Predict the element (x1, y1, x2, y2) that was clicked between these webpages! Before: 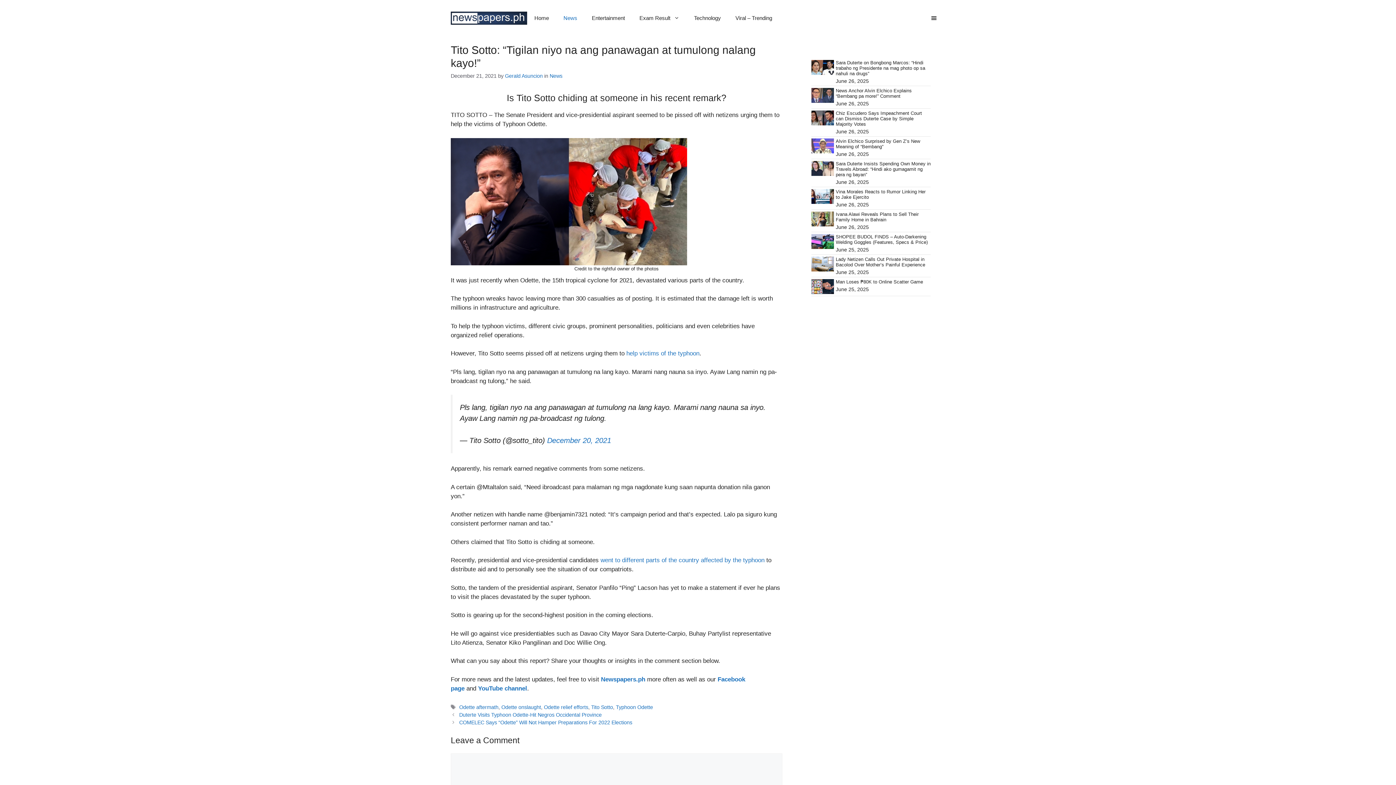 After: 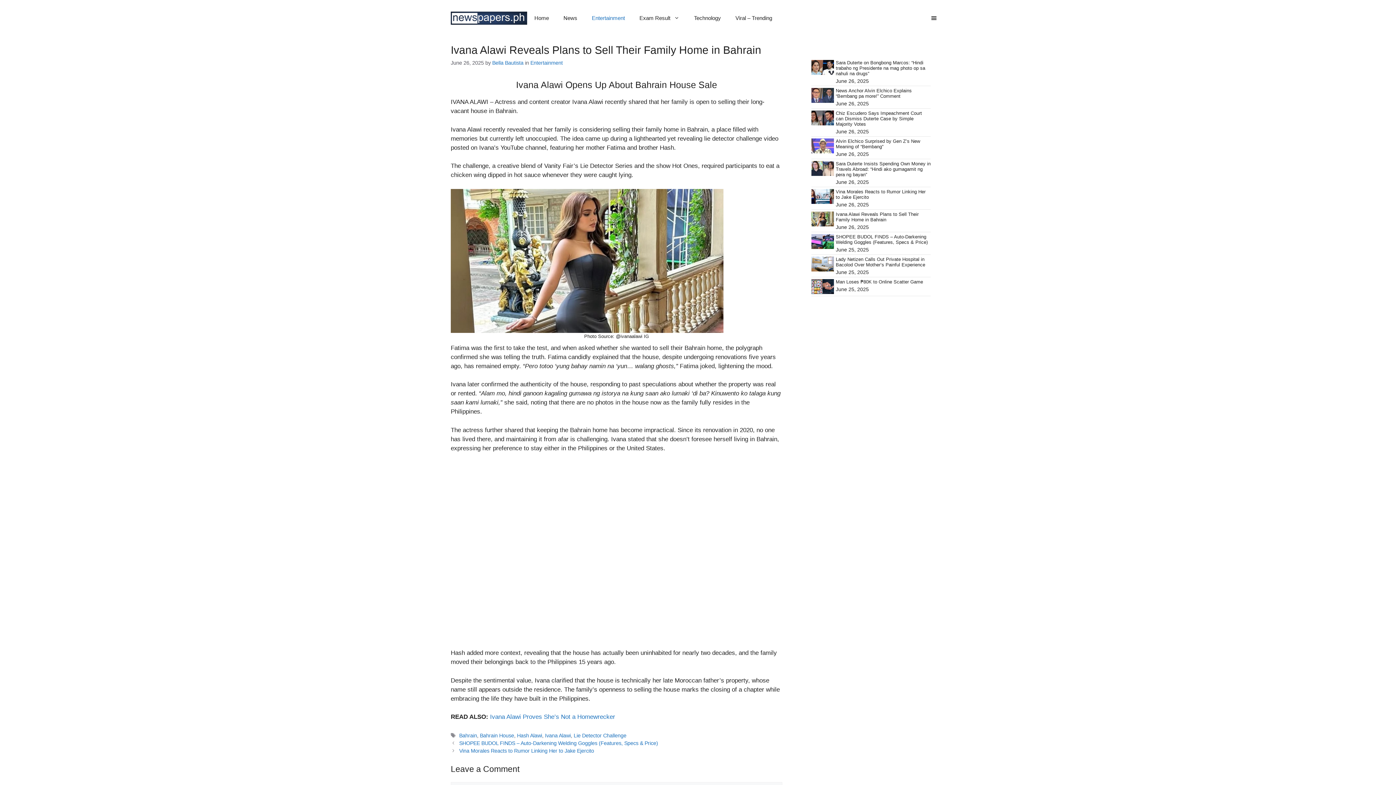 Action: bbox: (811, 215, 834, 222)